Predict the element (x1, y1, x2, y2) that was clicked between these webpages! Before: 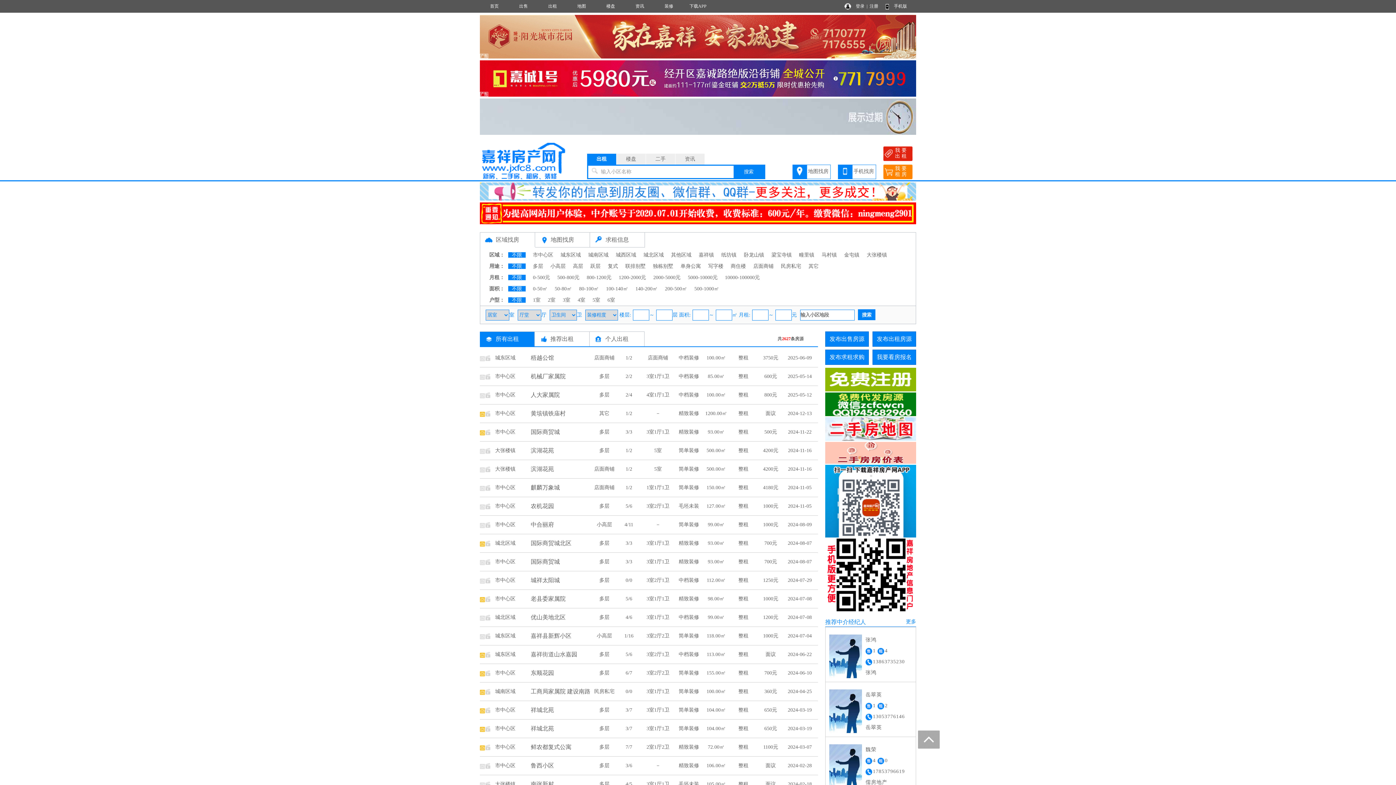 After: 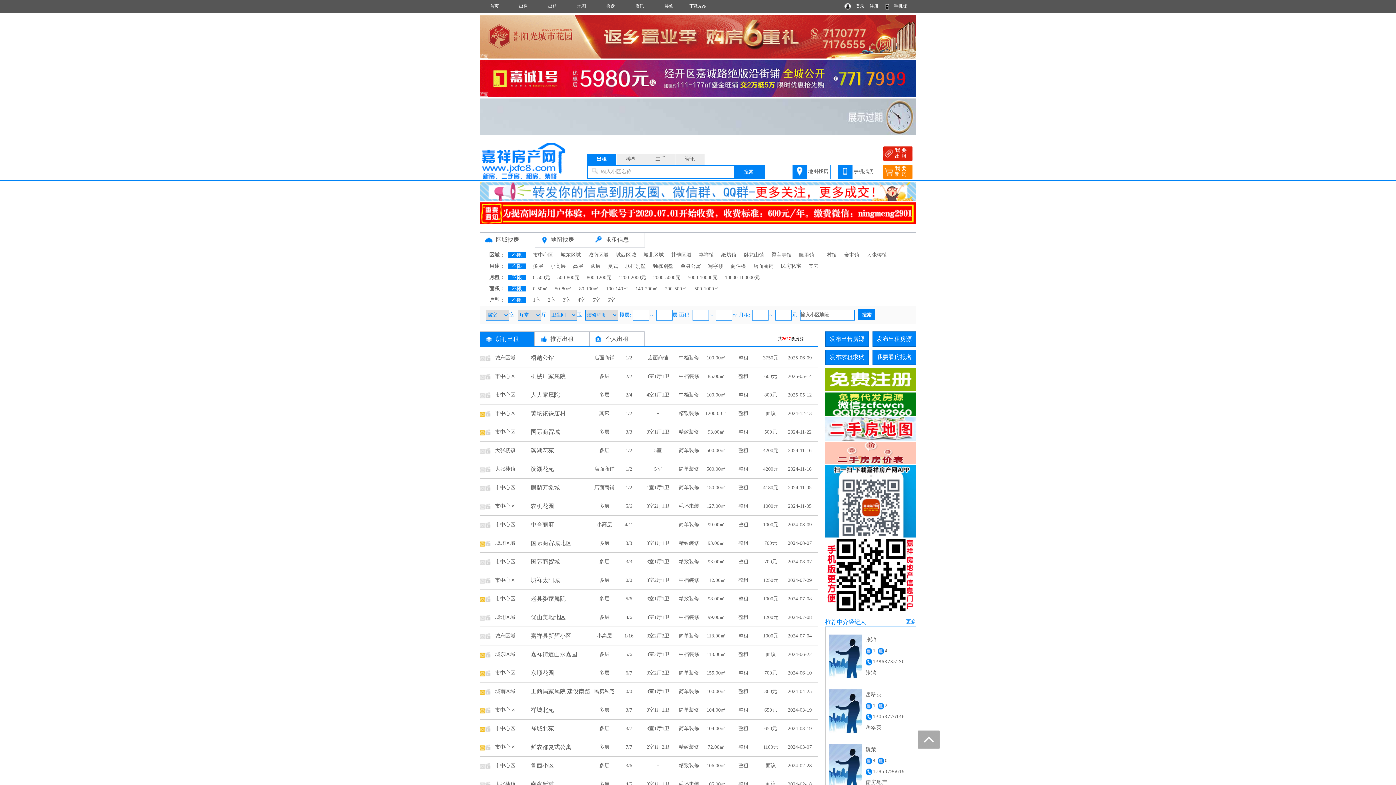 Action: bbox: (508, 286, 525, 291) label: 不限